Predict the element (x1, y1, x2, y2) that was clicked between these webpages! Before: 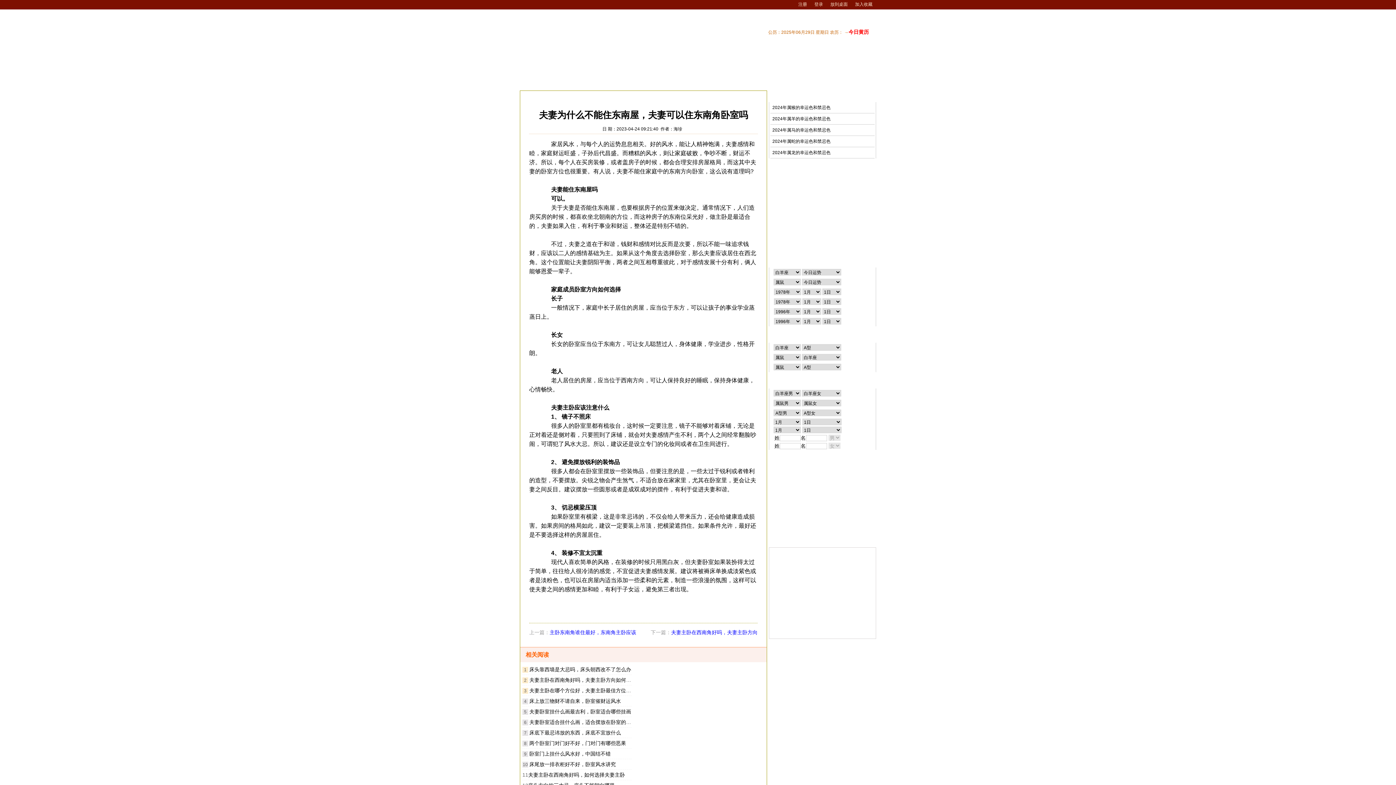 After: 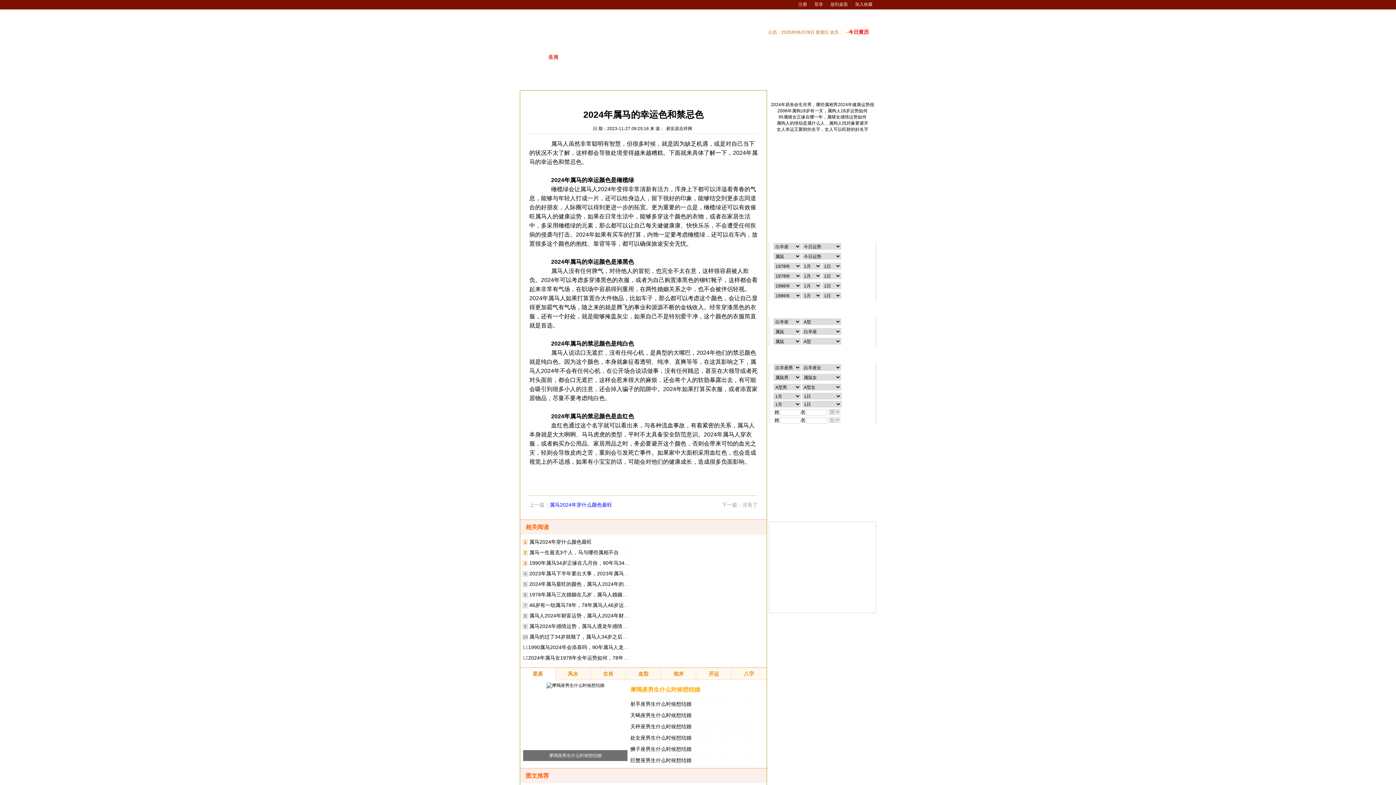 Action: label: 2024年属马的幸运色和禁忌色 bbox: (772, 127, 830, 132)